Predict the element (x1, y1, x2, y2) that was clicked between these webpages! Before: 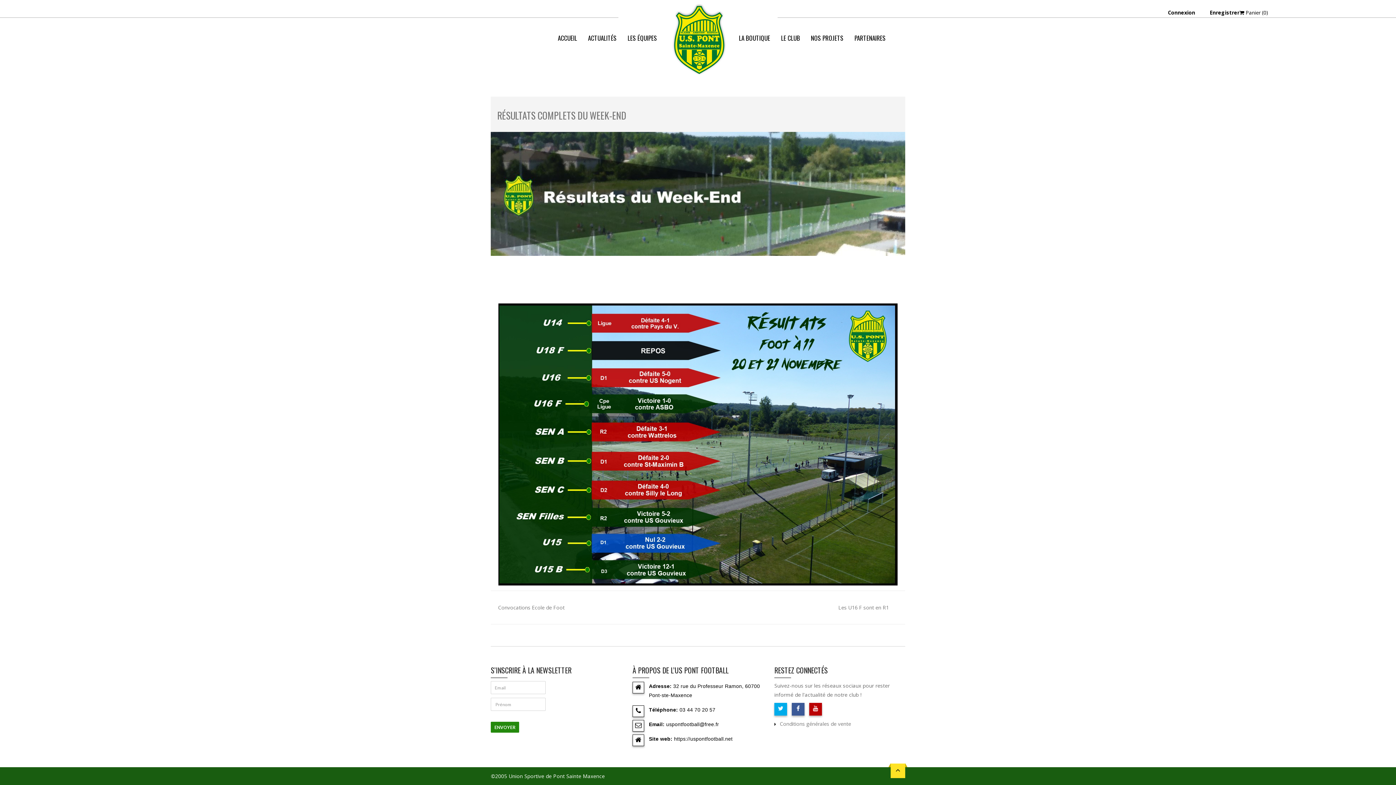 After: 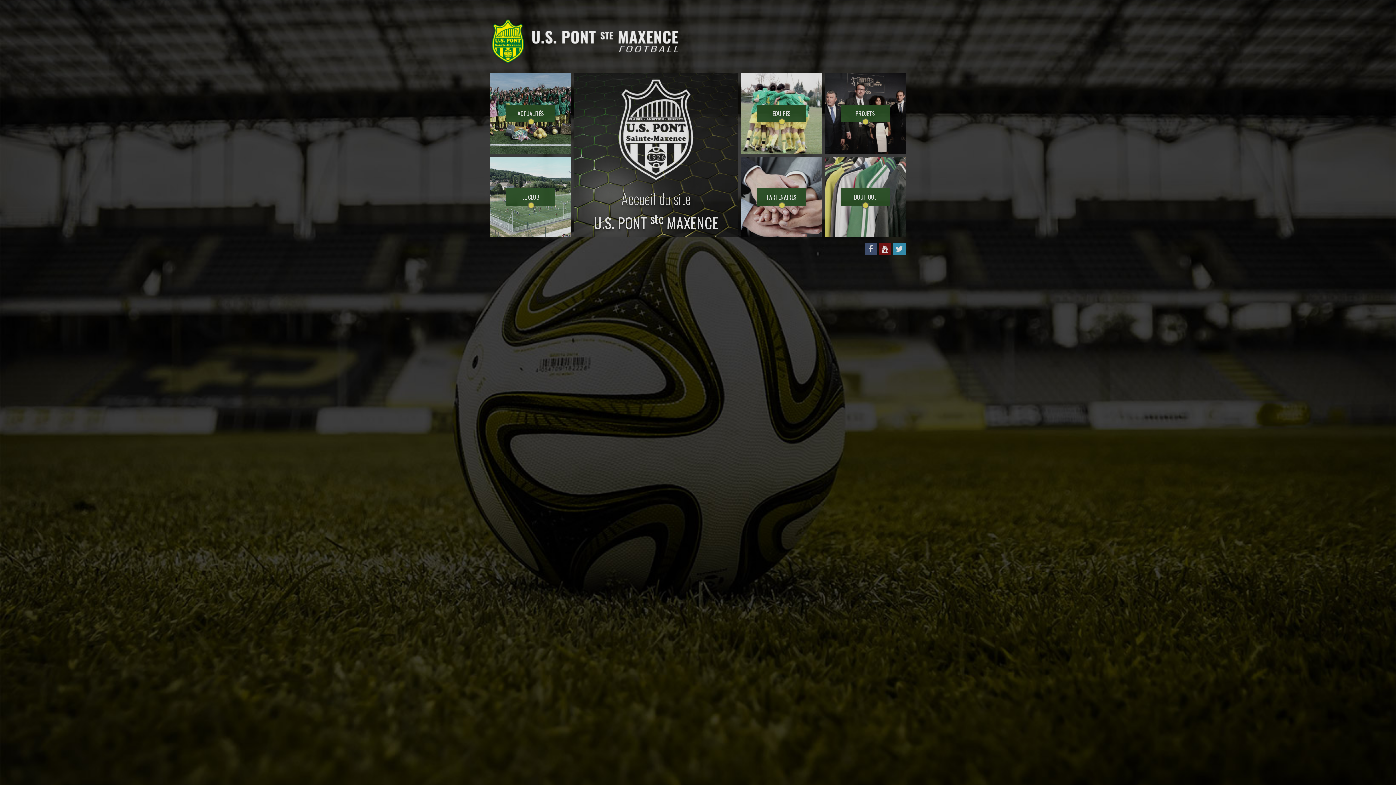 Action: bbox: (662, 3, 735, 76)